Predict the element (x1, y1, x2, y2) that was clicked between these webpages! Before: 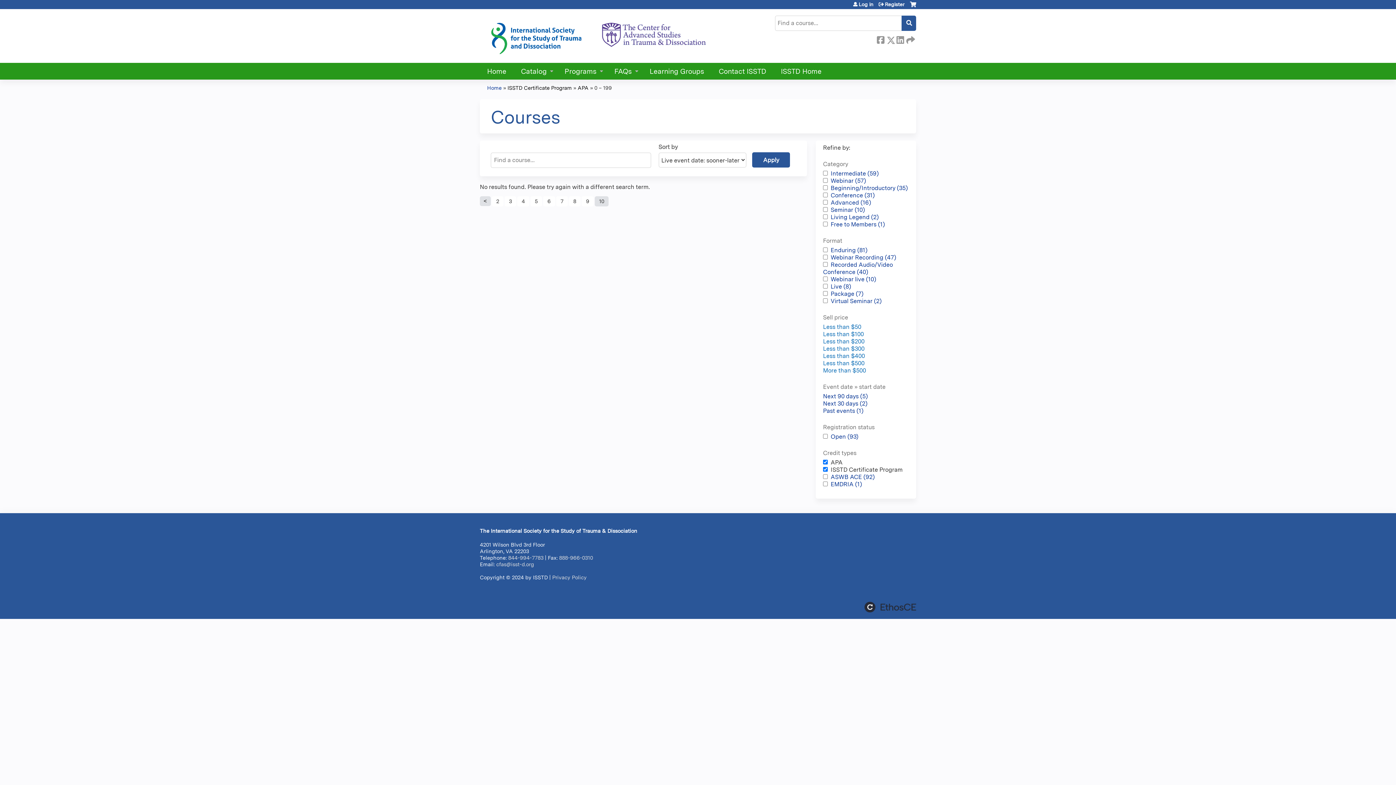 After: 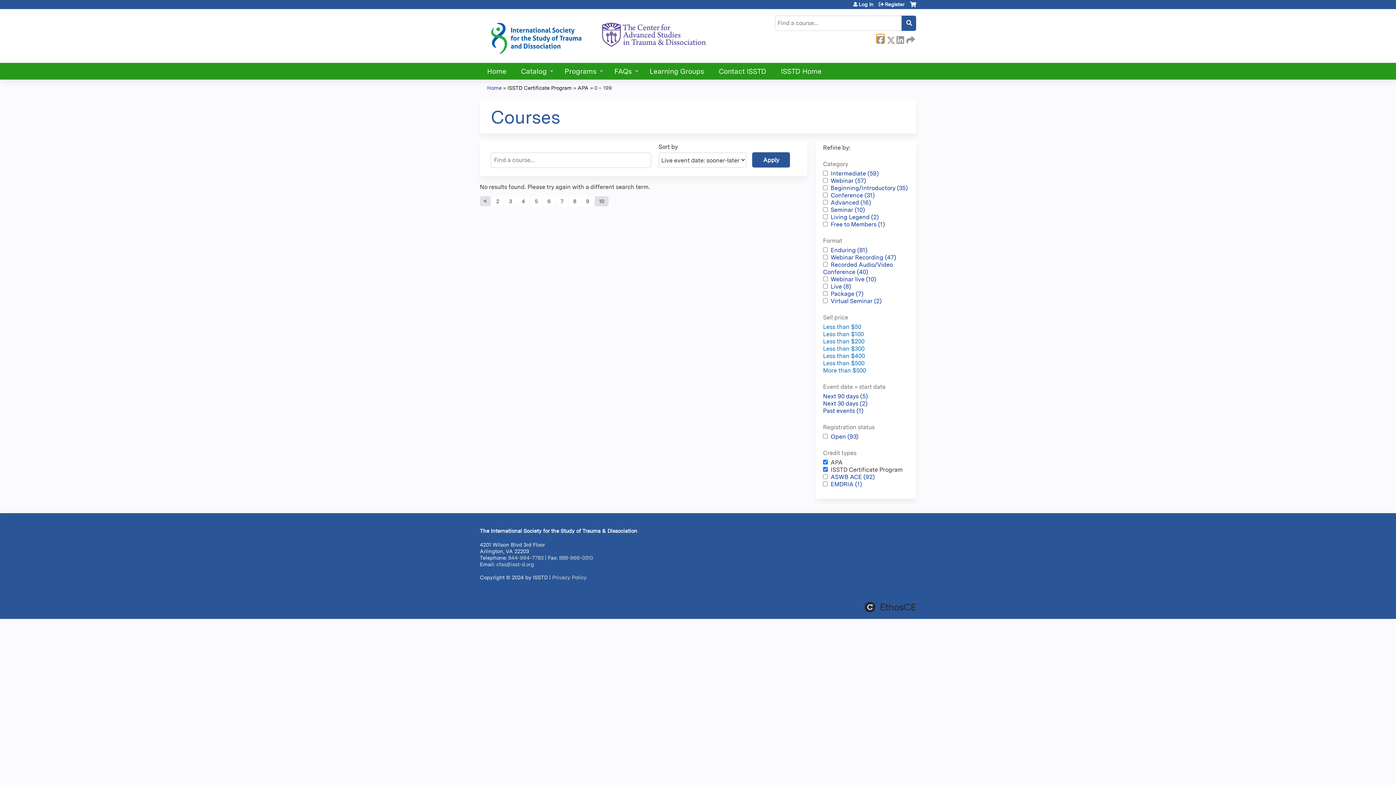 Action: label:  Facebook bbox: (877, 34, 884, 42)